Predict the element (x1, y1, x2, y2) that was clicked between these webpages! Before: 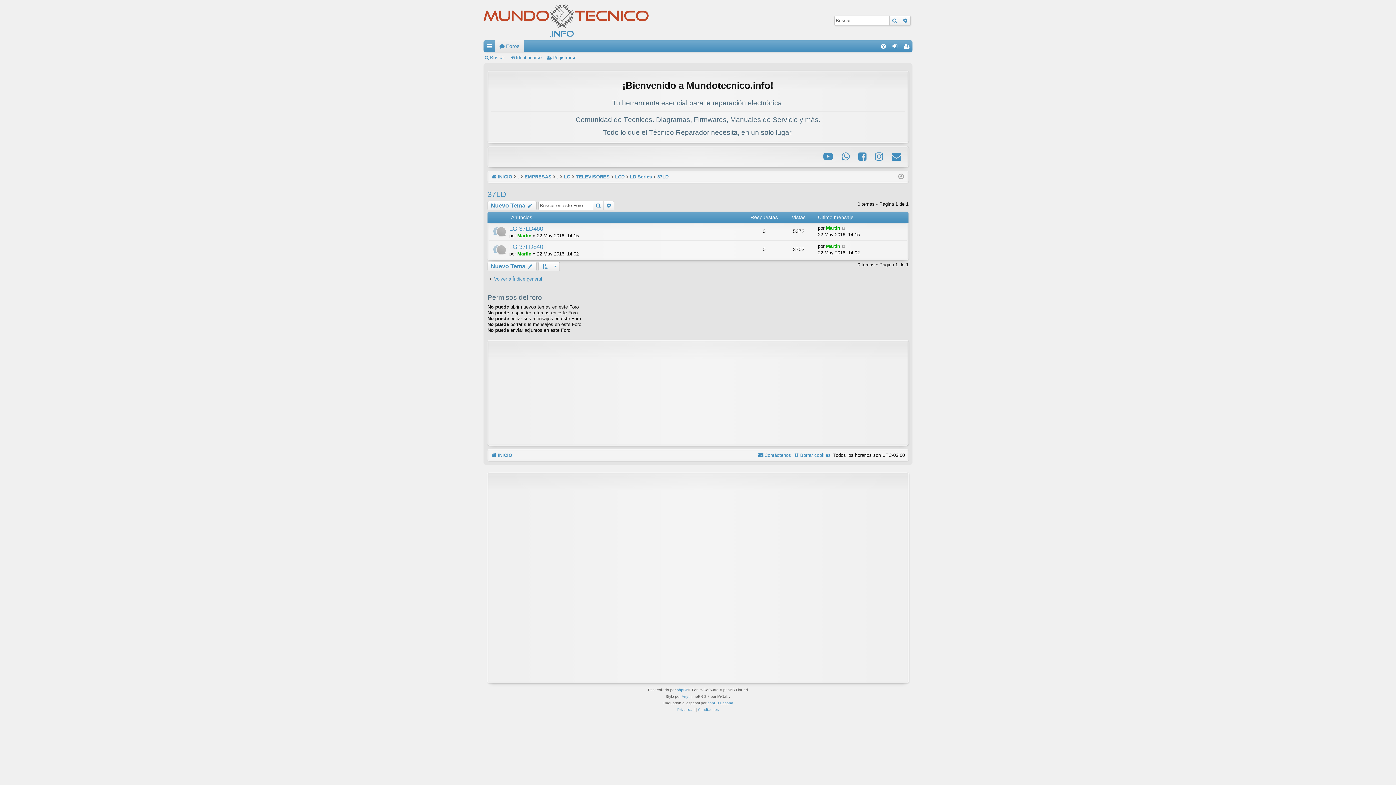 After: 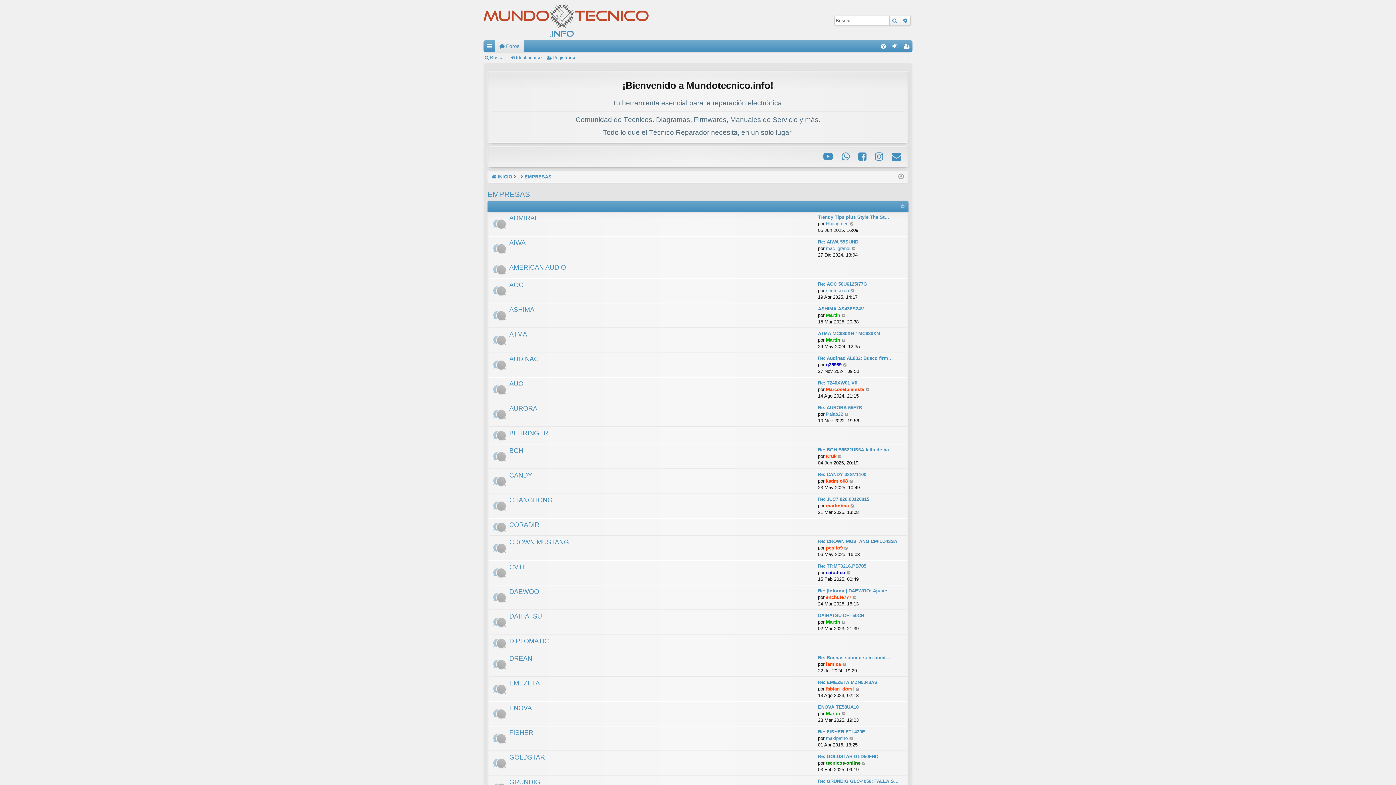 Action: label: EMPRESAS bbox: (524, 172, 551, 181)